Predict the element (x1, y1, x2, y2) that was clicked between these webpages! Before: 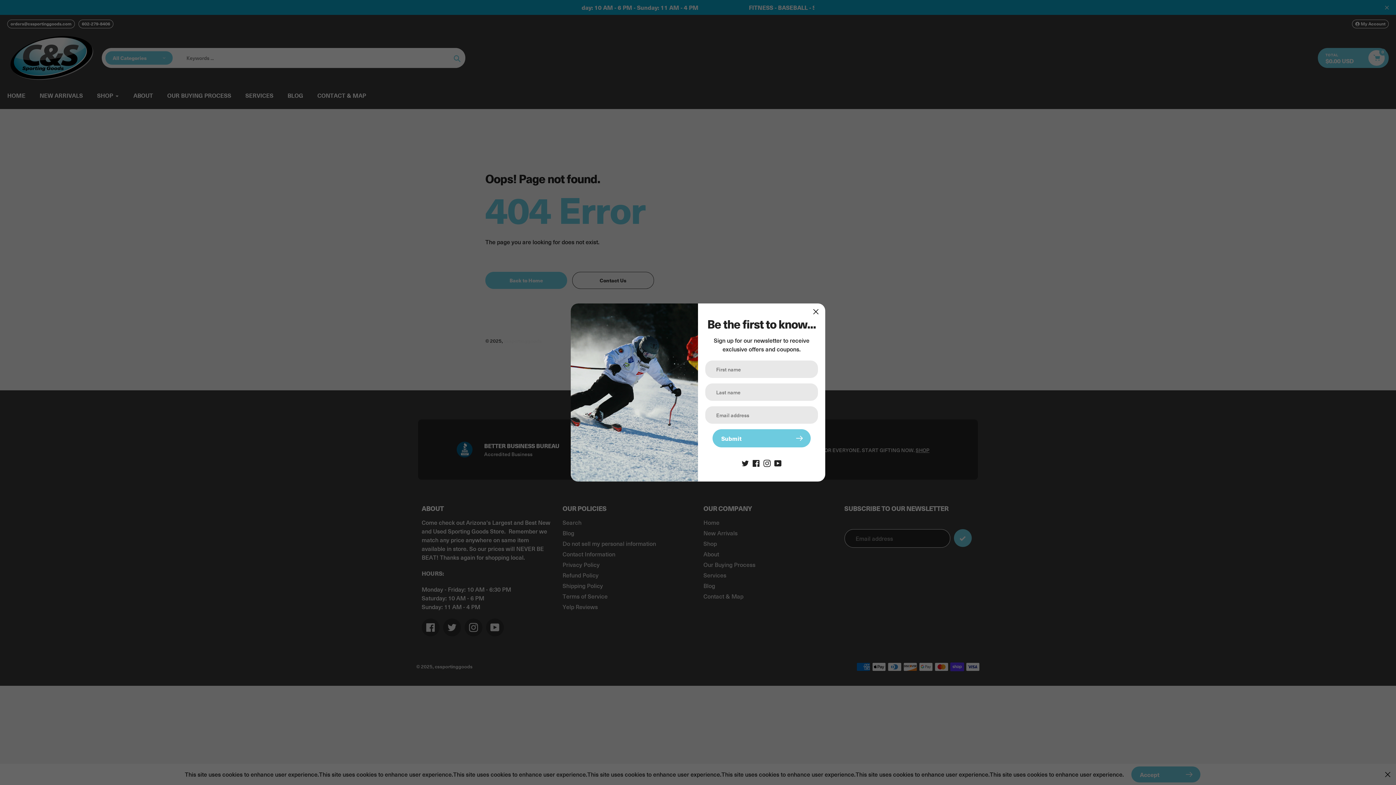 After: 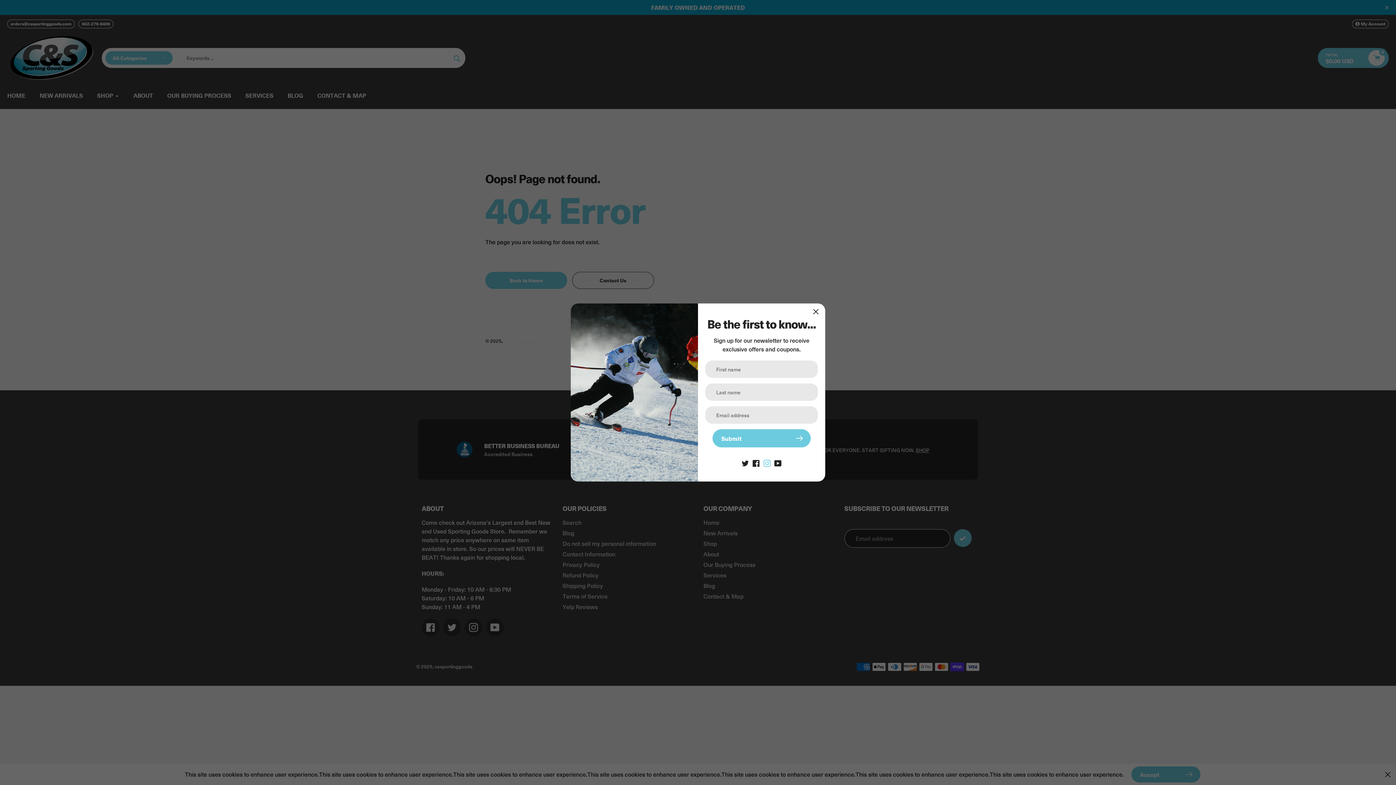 Action: bbox: (763, 458, 770, 466)